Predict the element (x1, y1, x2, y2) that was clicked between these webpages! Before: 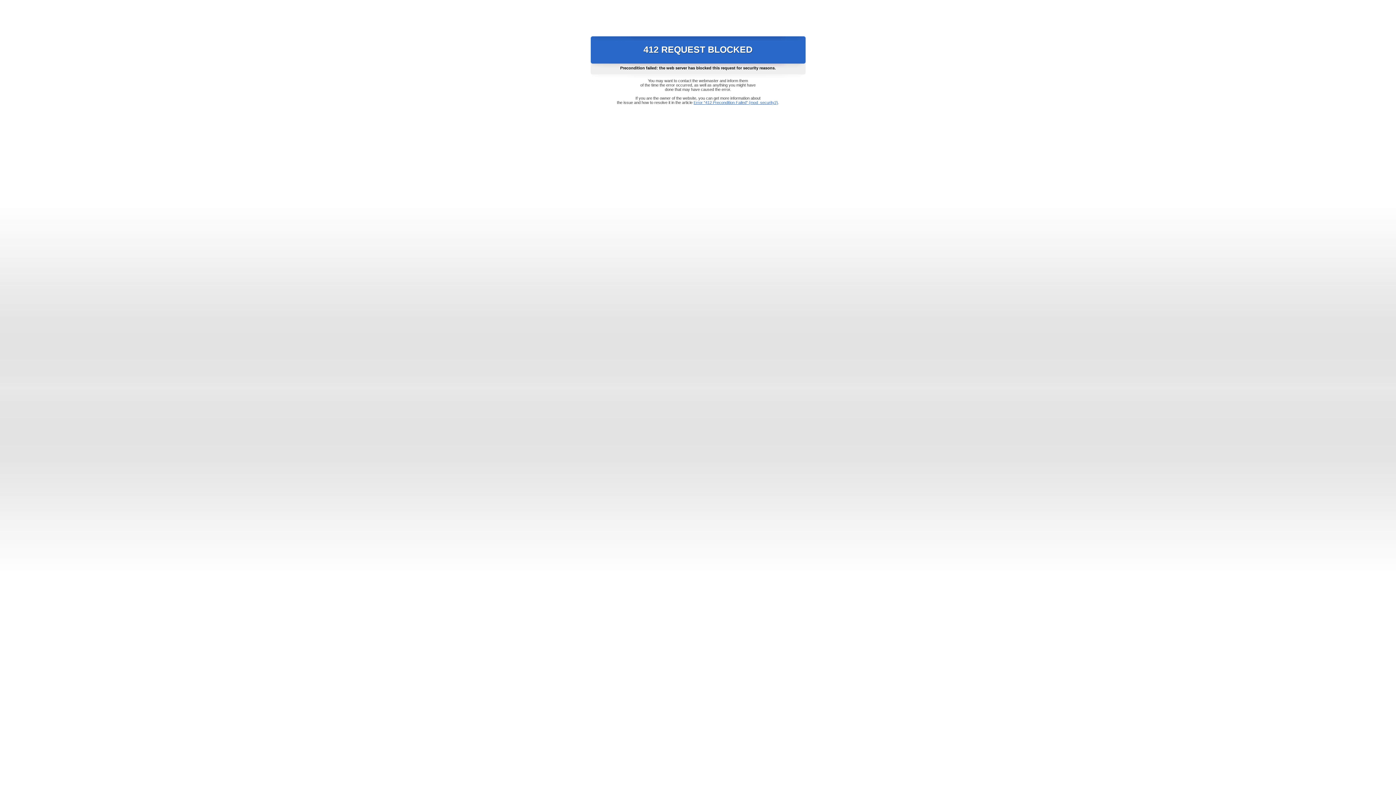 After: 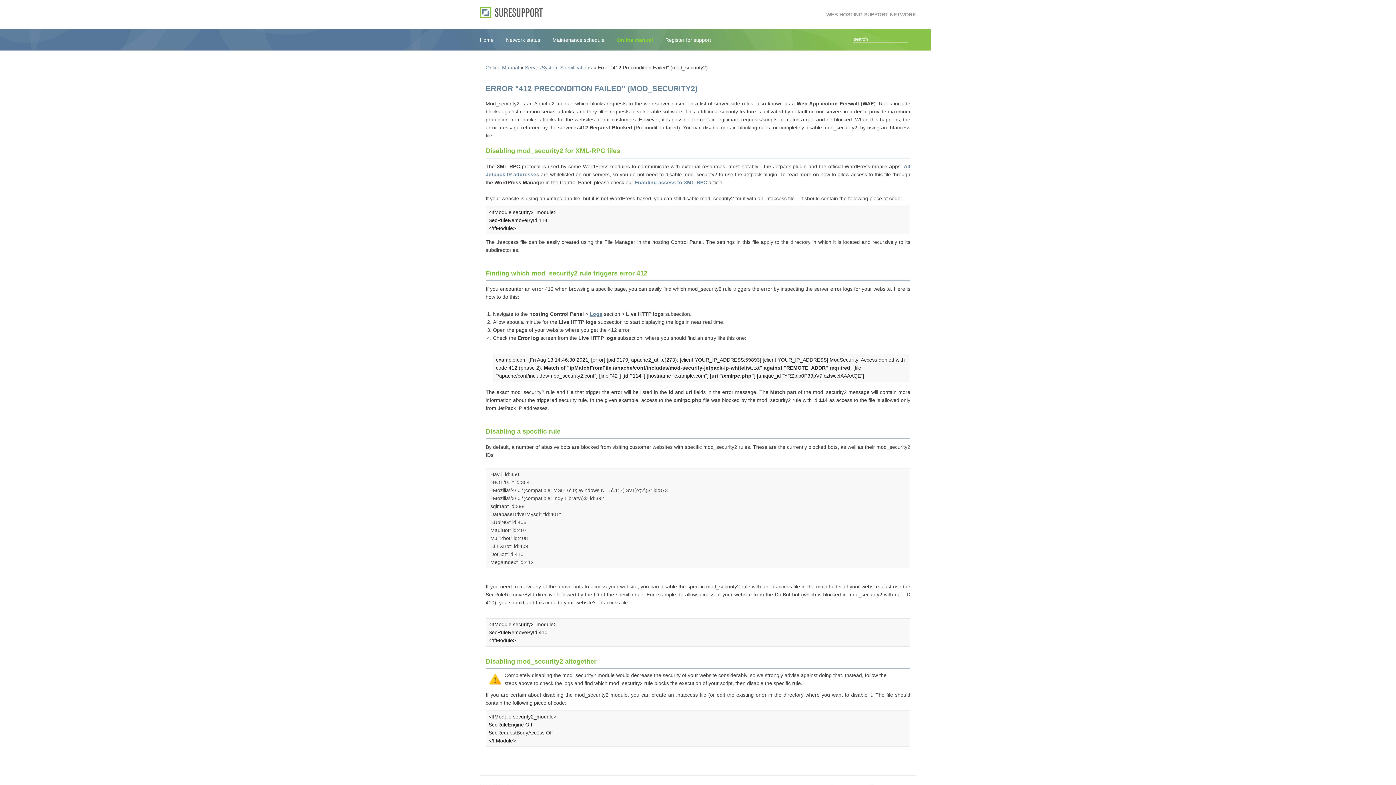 Action: bbox: (693, 100, 778, 104) label: Error "412 Precondition Failed" (mod_security2)